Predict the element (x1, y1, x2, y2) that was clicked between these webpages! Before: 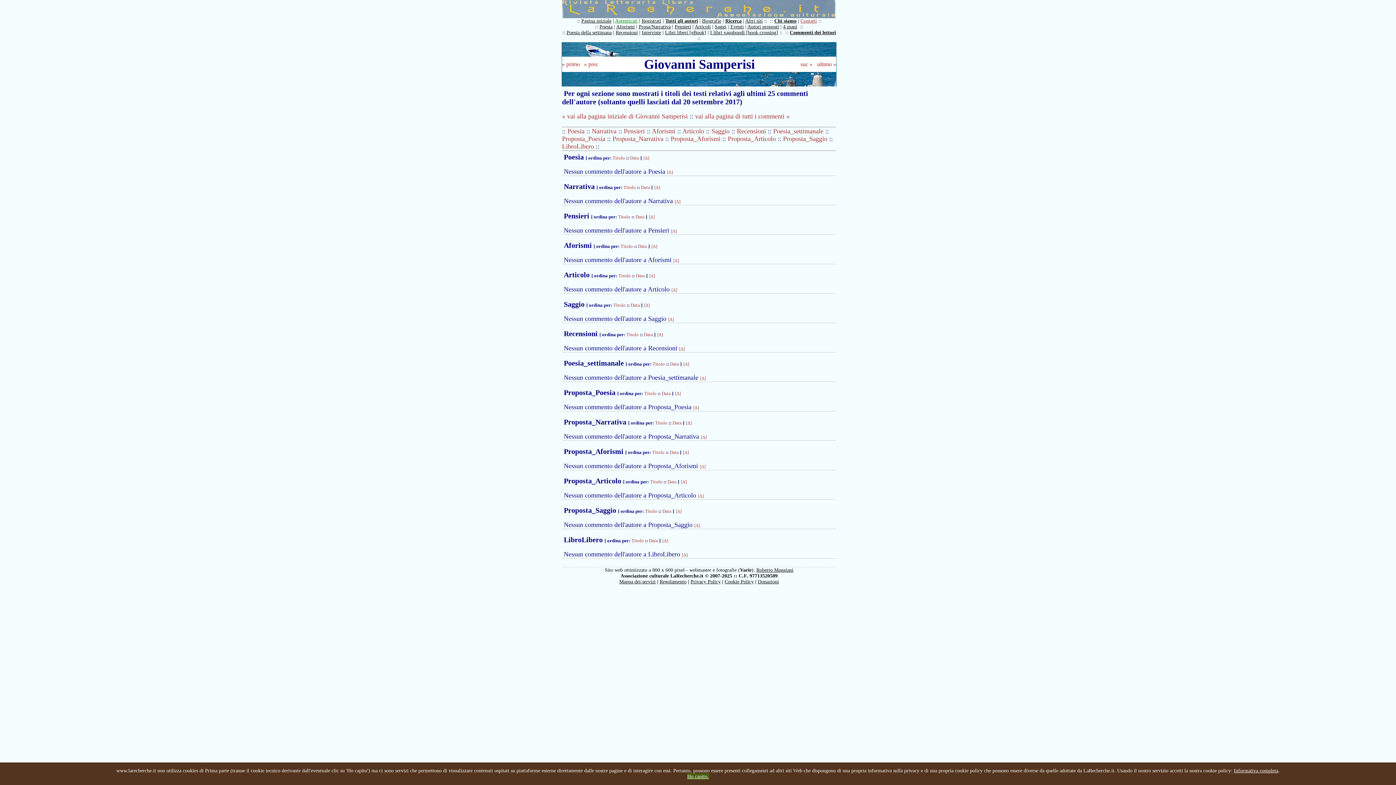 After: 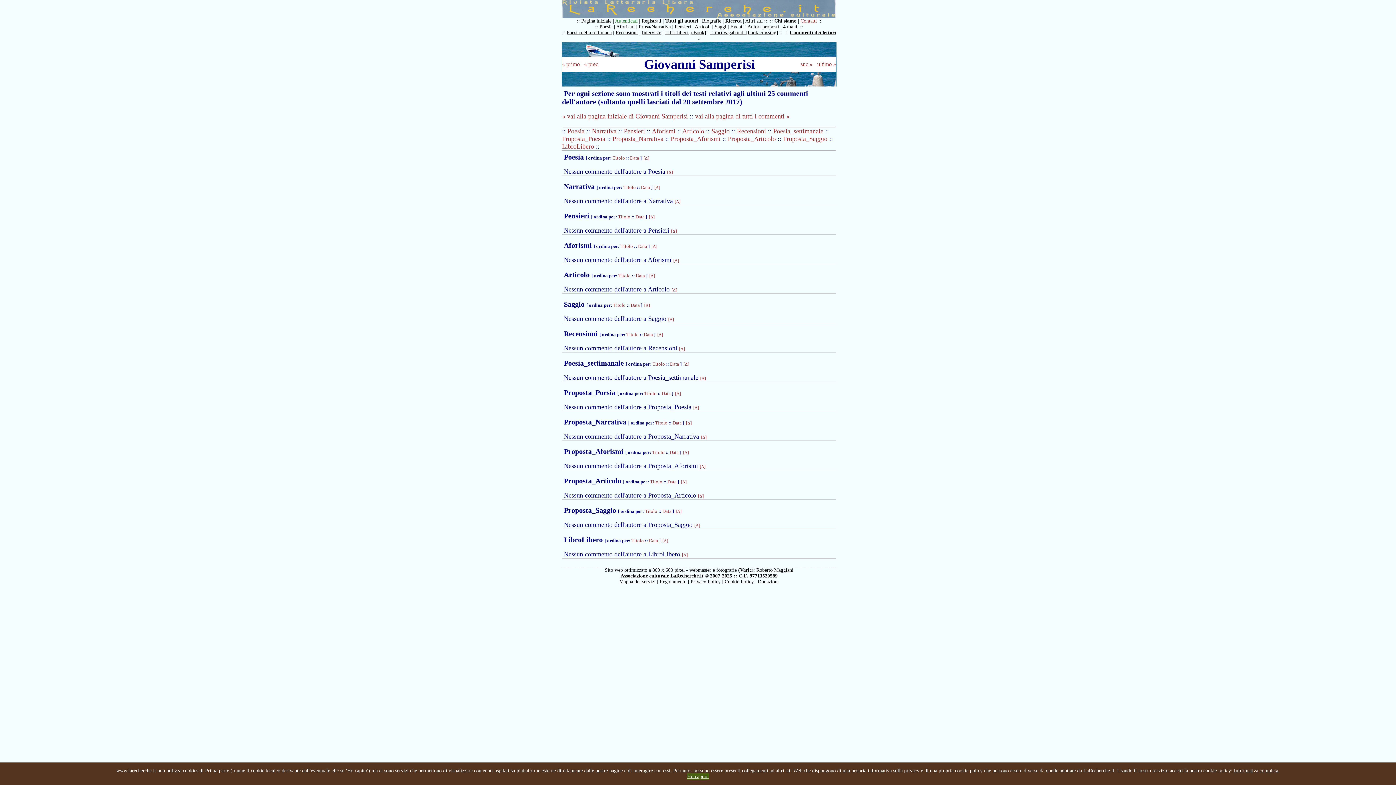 Action: label: [Δ] bbox: (668, 317, 674, 322)